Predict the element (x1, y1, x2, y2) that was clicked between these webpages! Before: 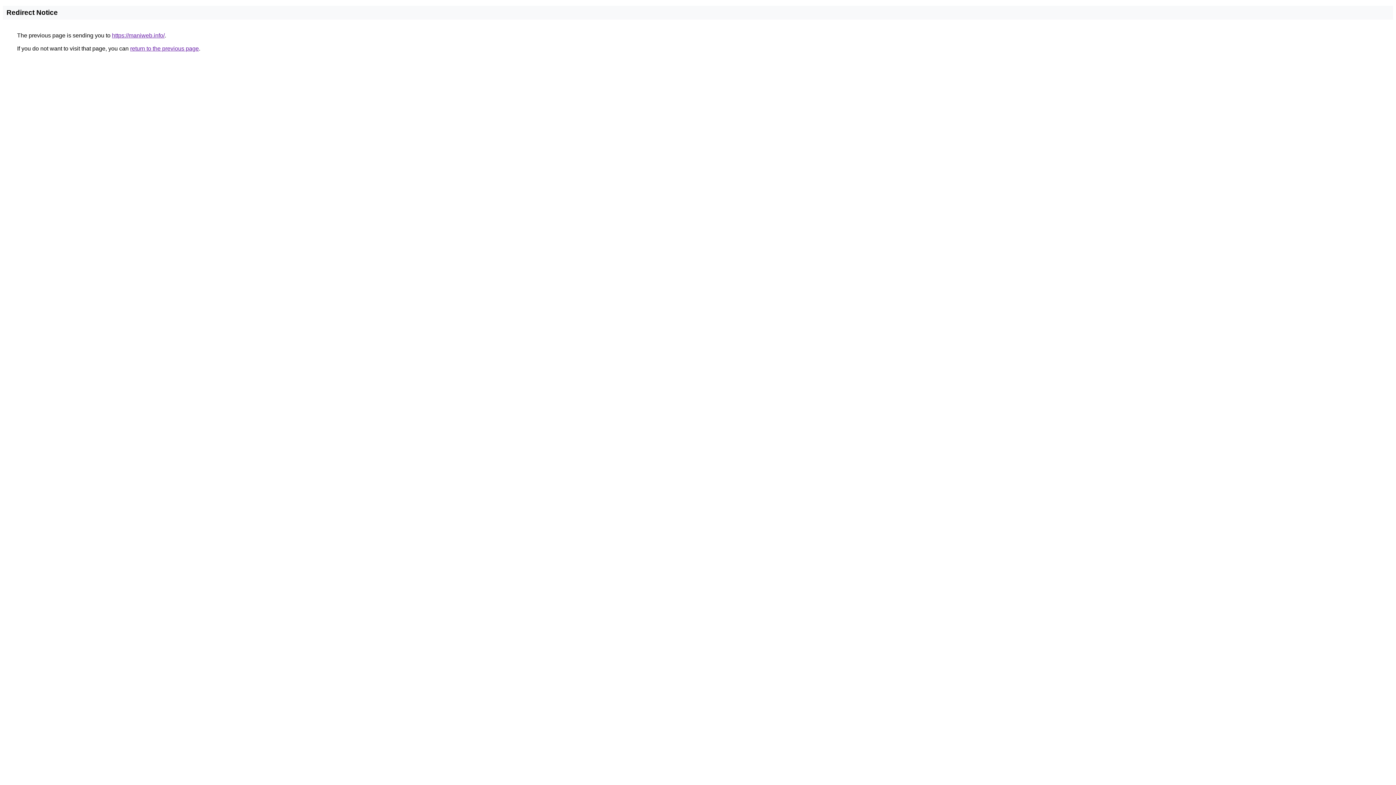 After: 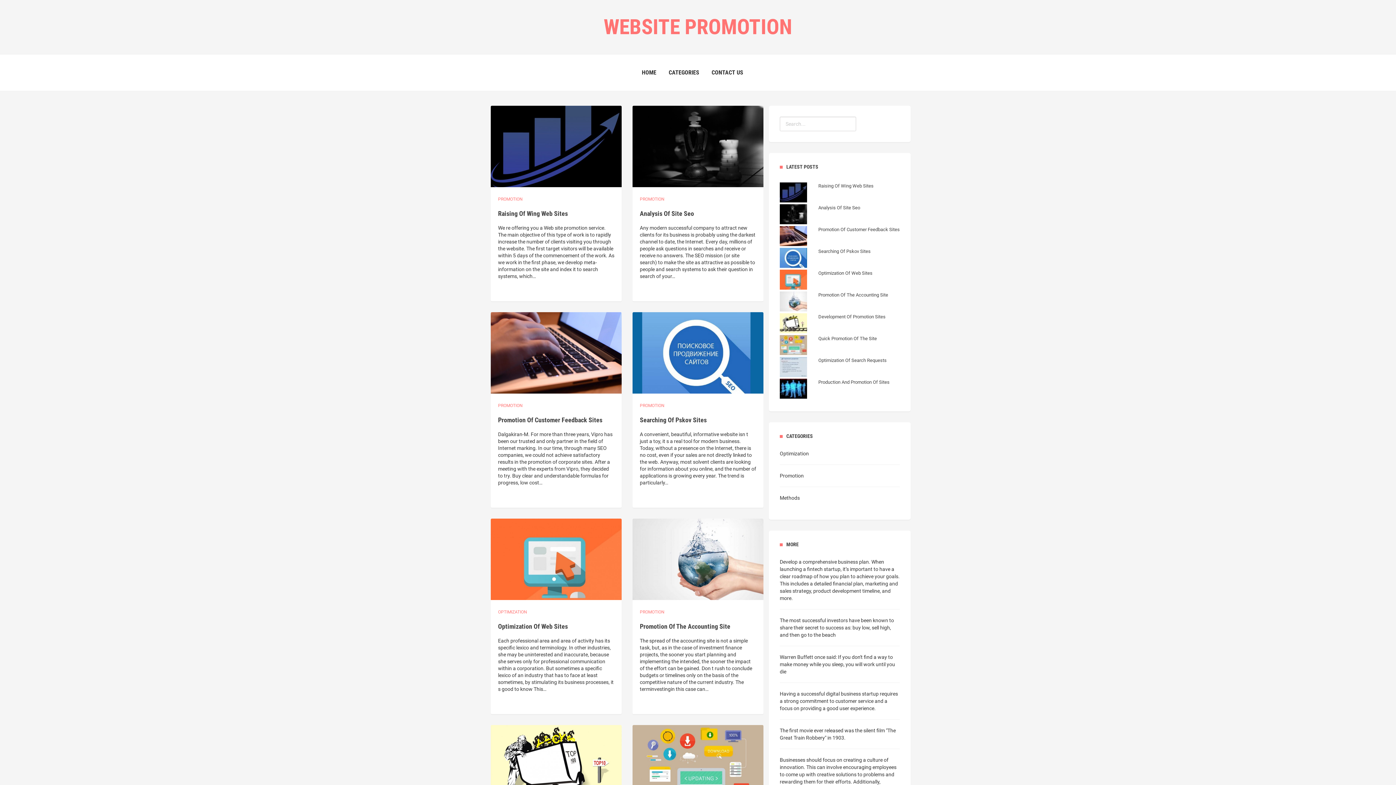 Action: label: https://maniweb.info/ bbox: (112, 32, 164, 38)